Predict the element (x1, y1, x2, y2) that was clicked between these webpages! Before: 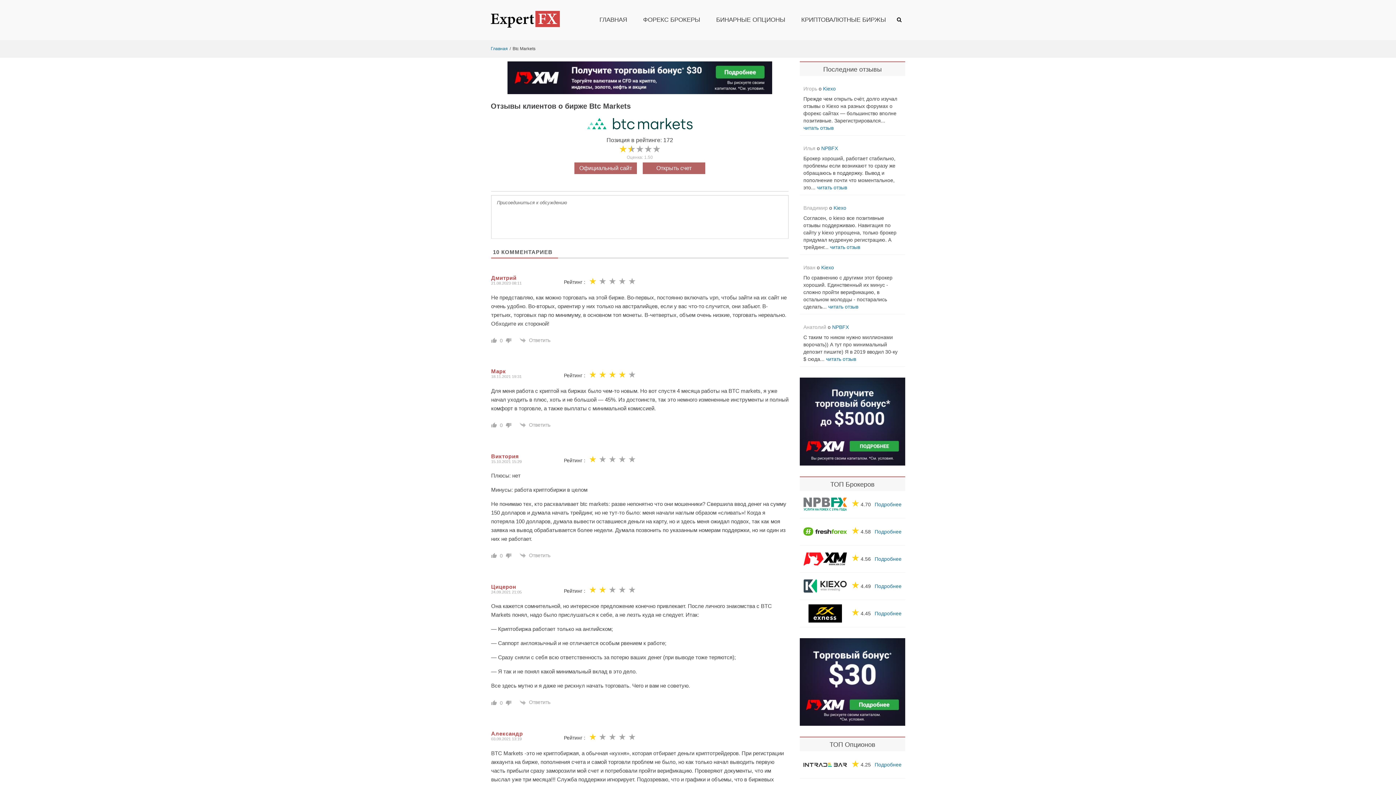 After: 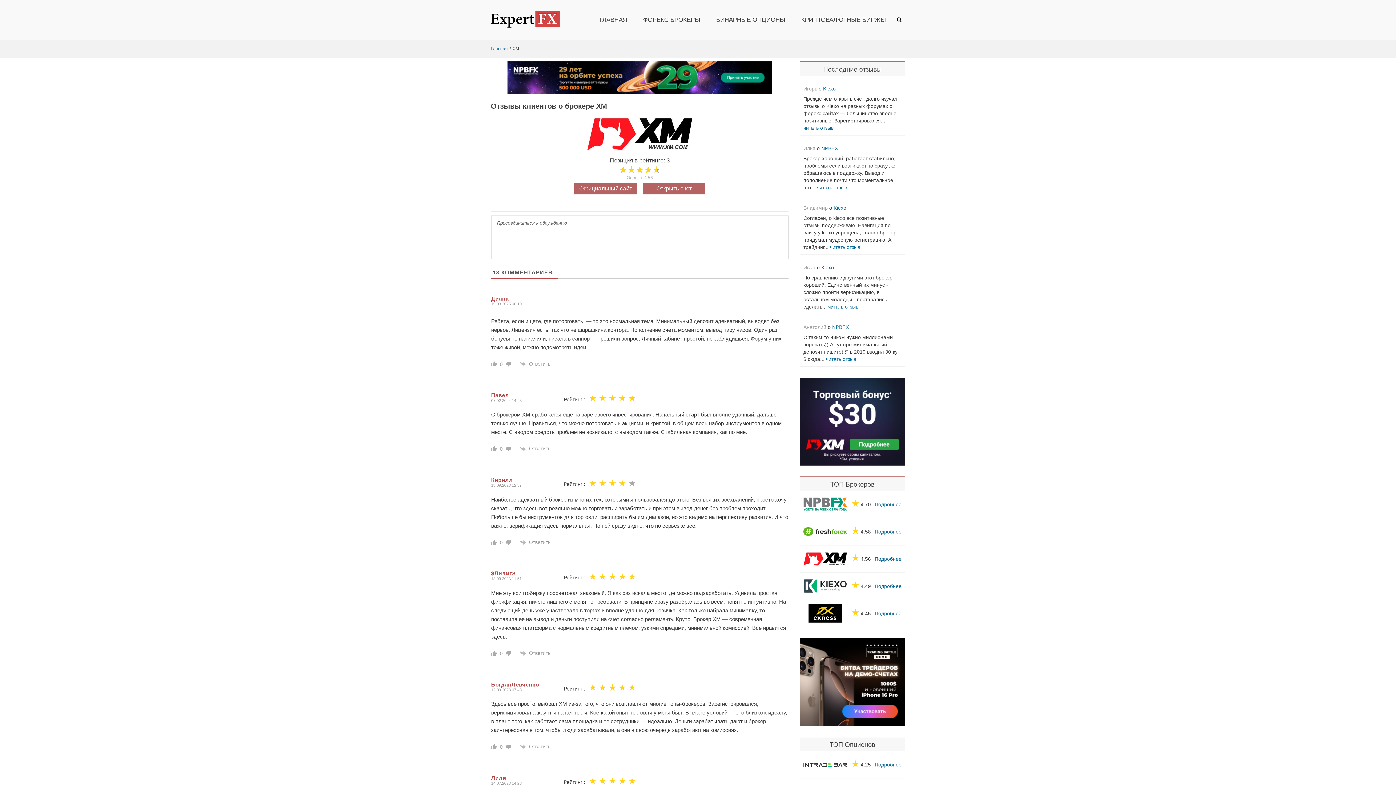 Action: bbox: (803, 552, 847, 565)